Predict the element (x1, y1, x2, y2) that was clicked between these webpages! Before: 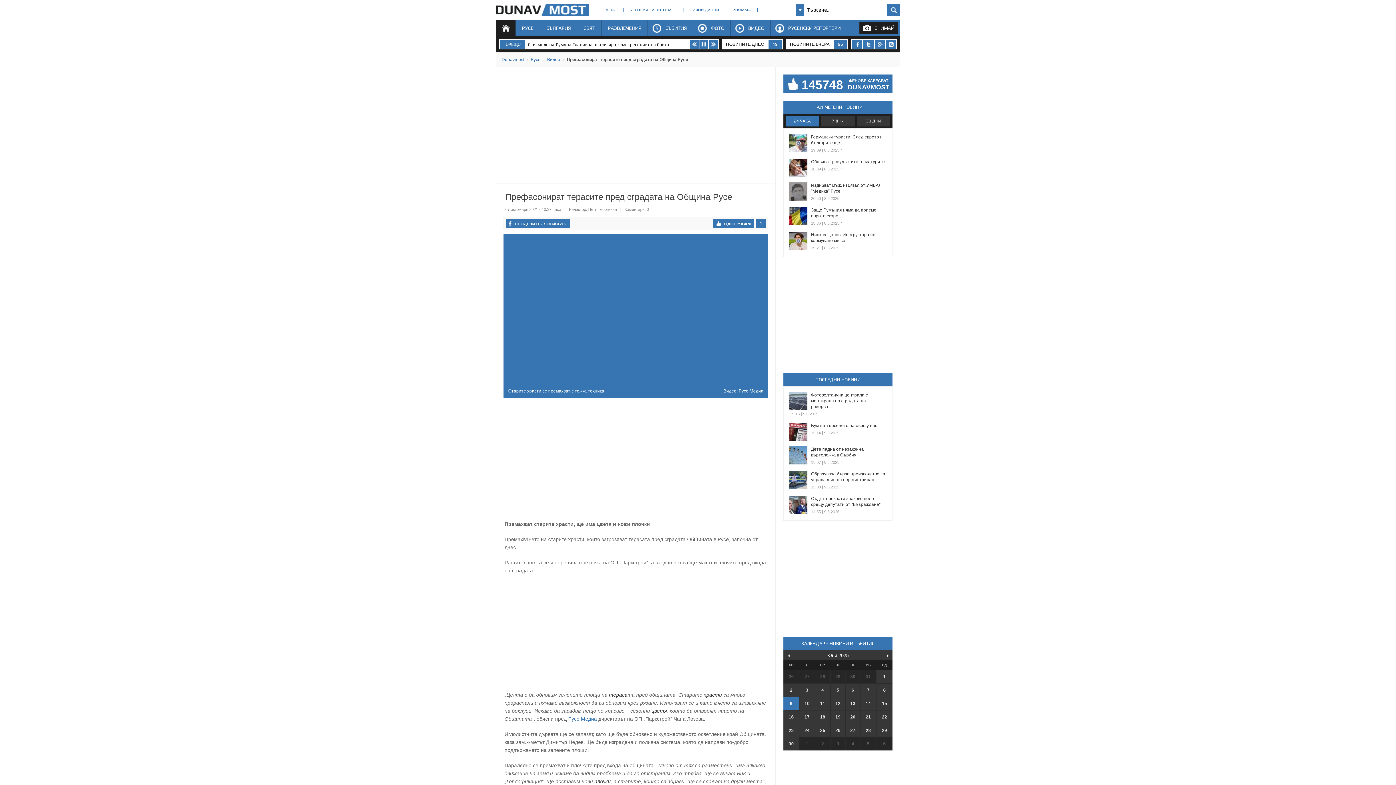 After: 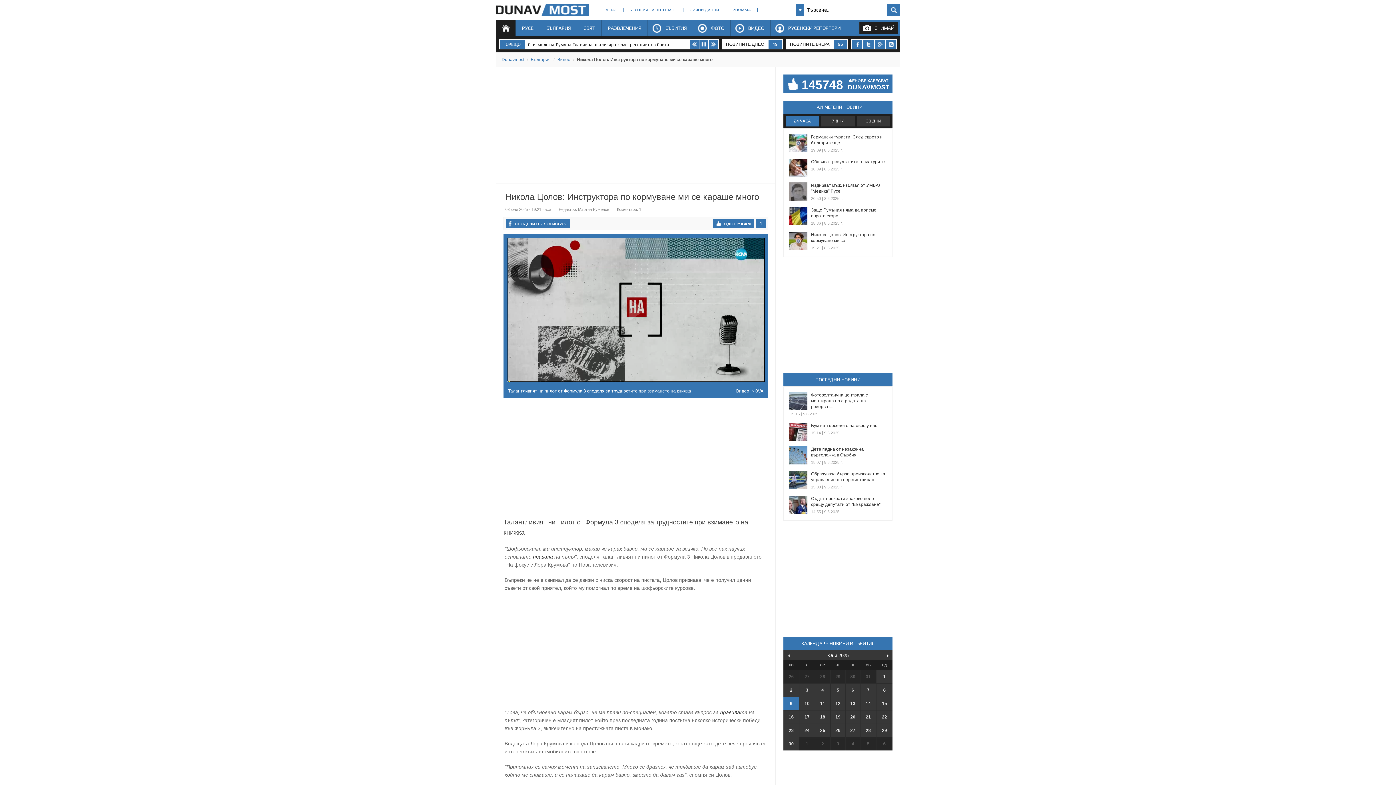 Action: label: Никола Цолов: Инструктора по кормуване ми се... bbox: (789, 232, 887, 243)